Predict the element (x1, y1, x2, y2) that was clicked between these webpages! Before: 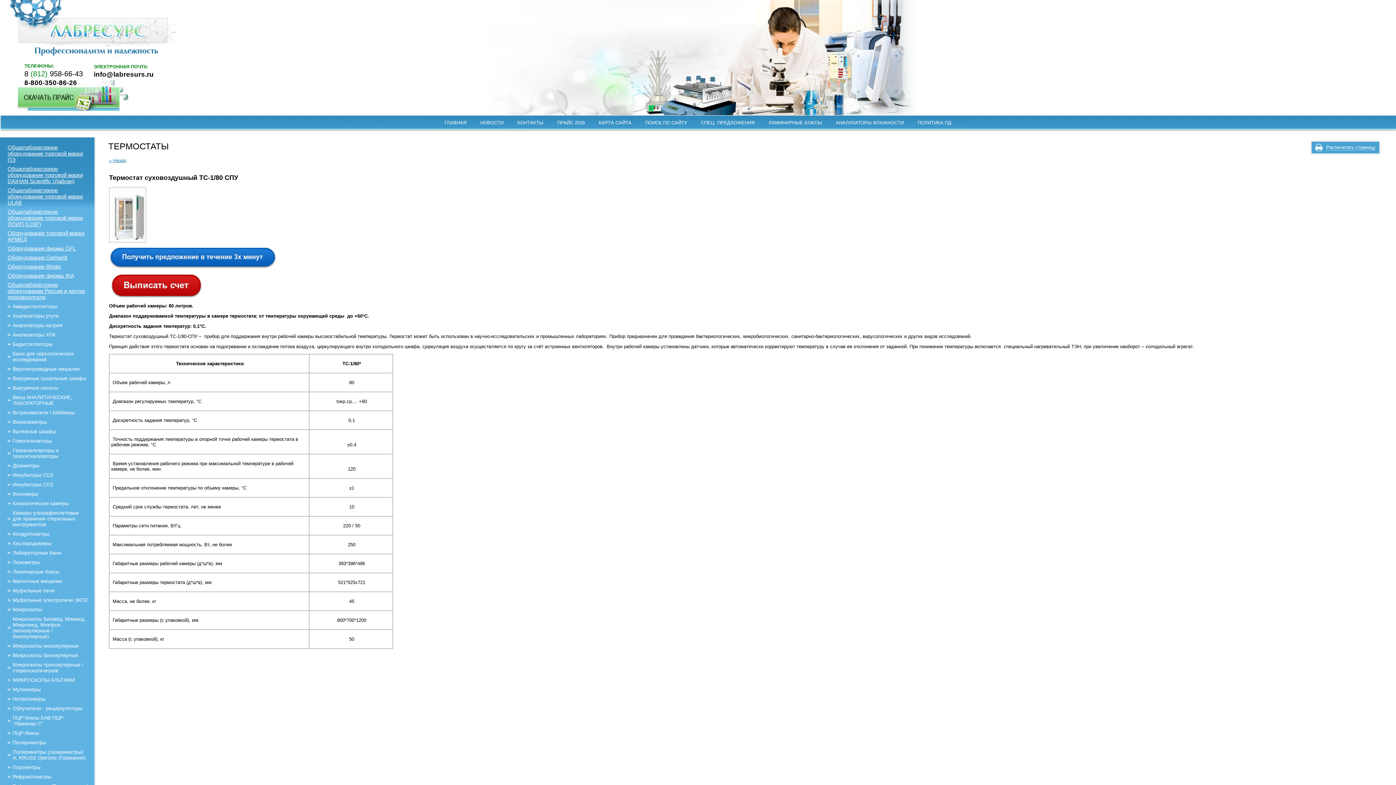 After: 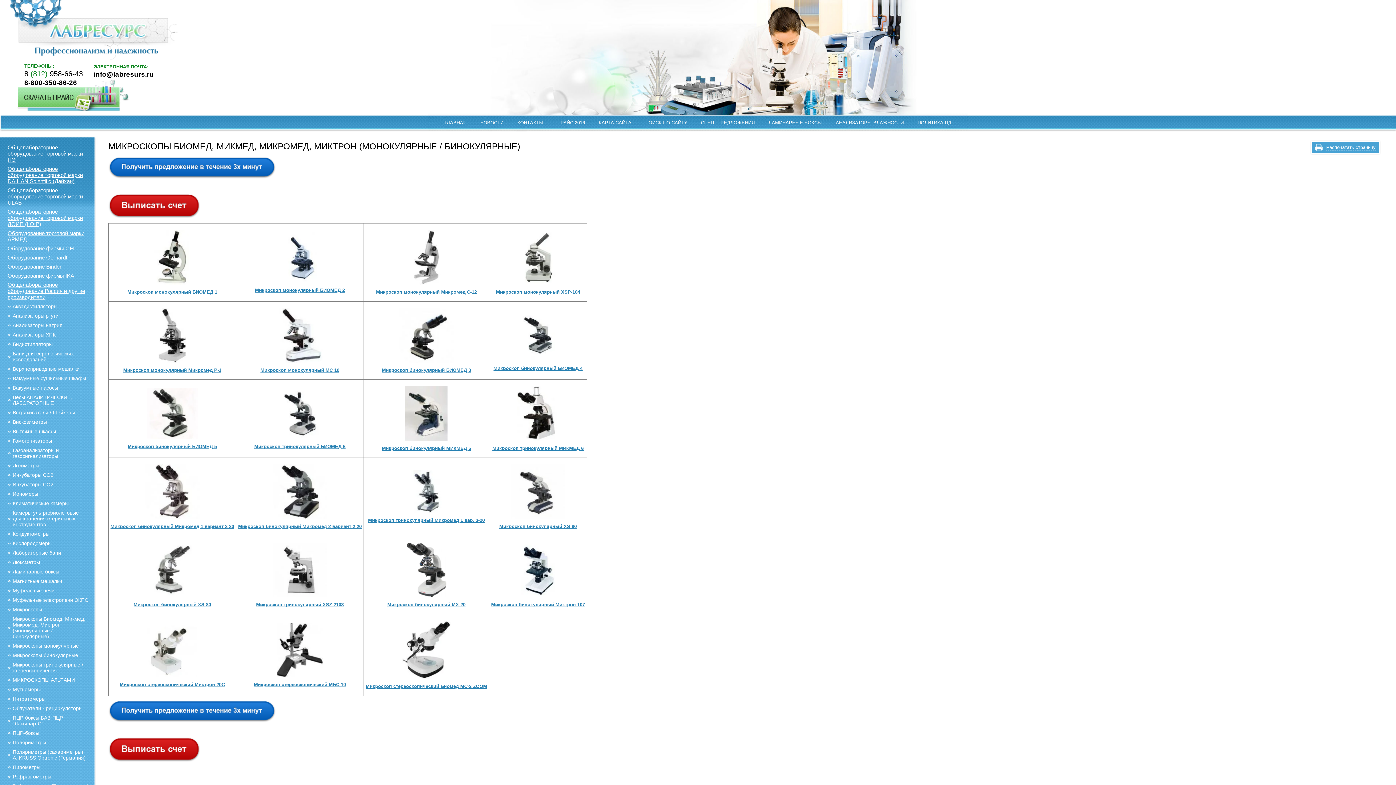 Action: label: Микроскопы Биомед, Микмед, Микромед, Миктрон (монокулярные / бинокулярные) bbox: (7, 614, 92, 641)